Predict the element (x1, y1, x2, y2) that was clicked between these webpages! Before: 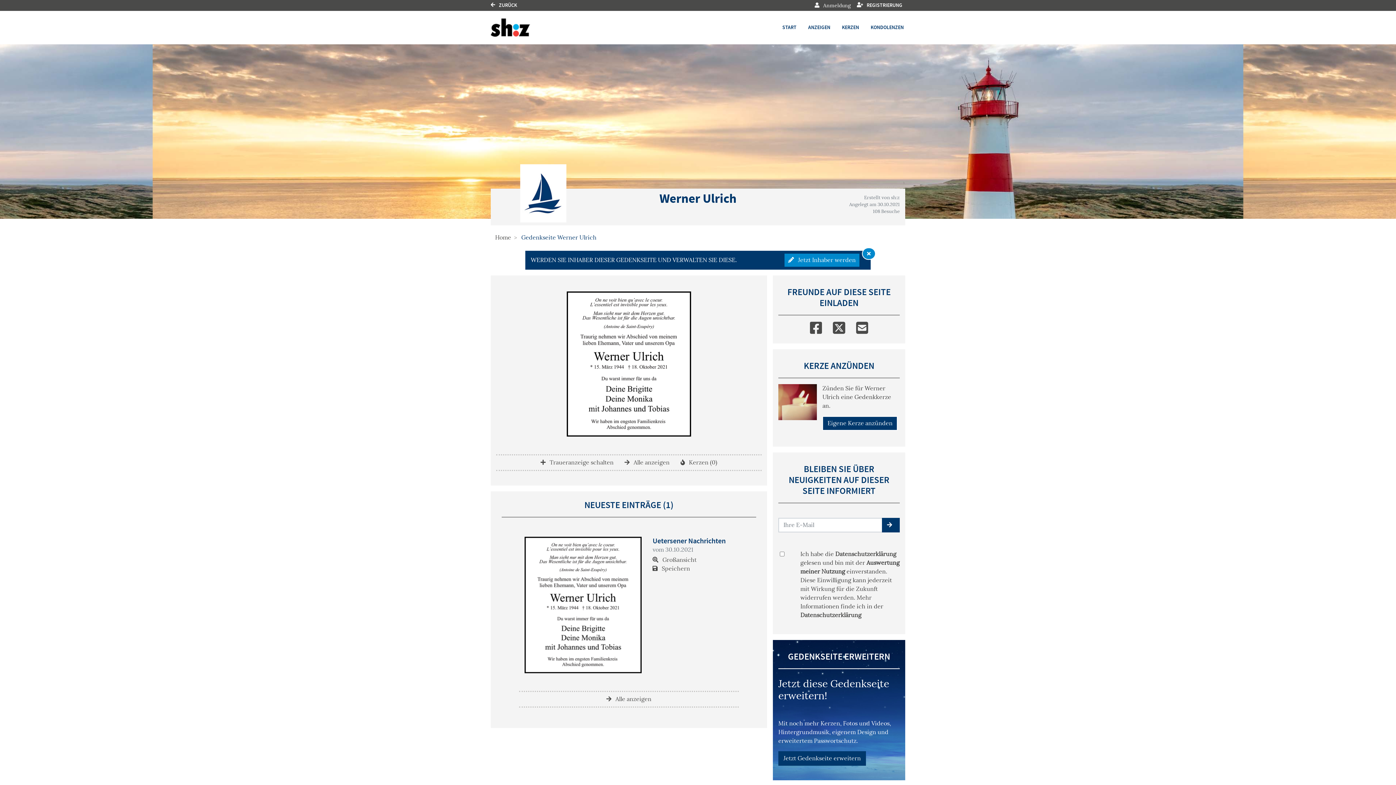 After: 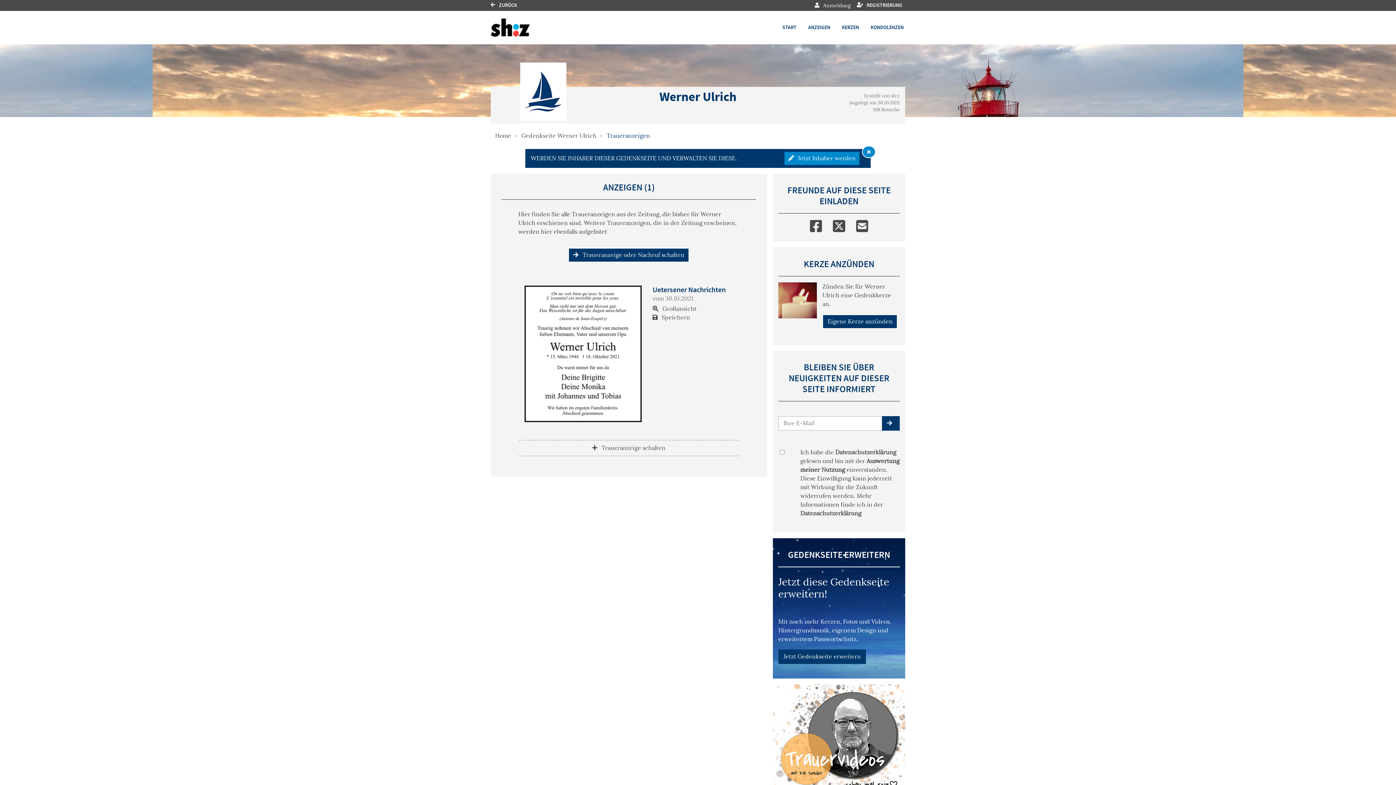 Action: bbox: (606, 696, 651, 703) label:  Alle anzeigen